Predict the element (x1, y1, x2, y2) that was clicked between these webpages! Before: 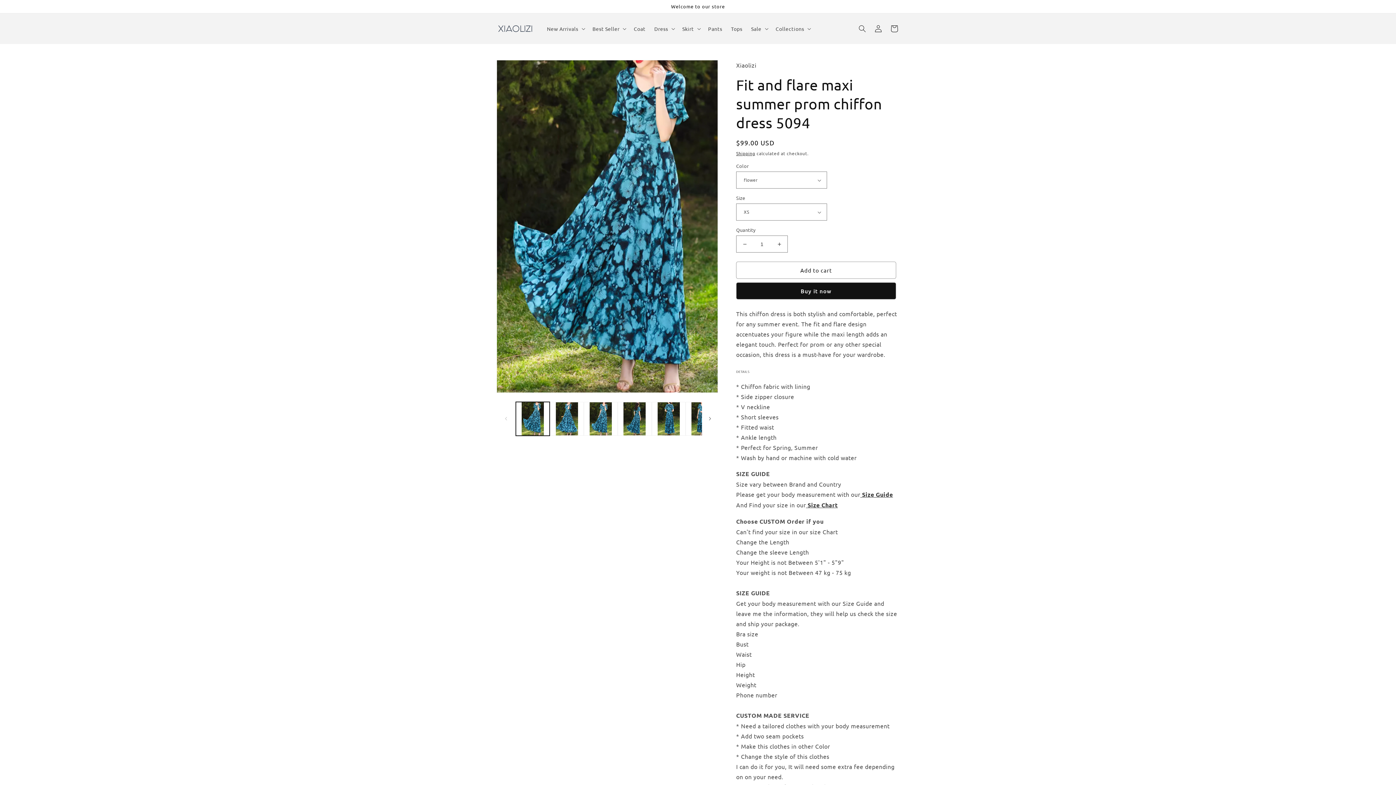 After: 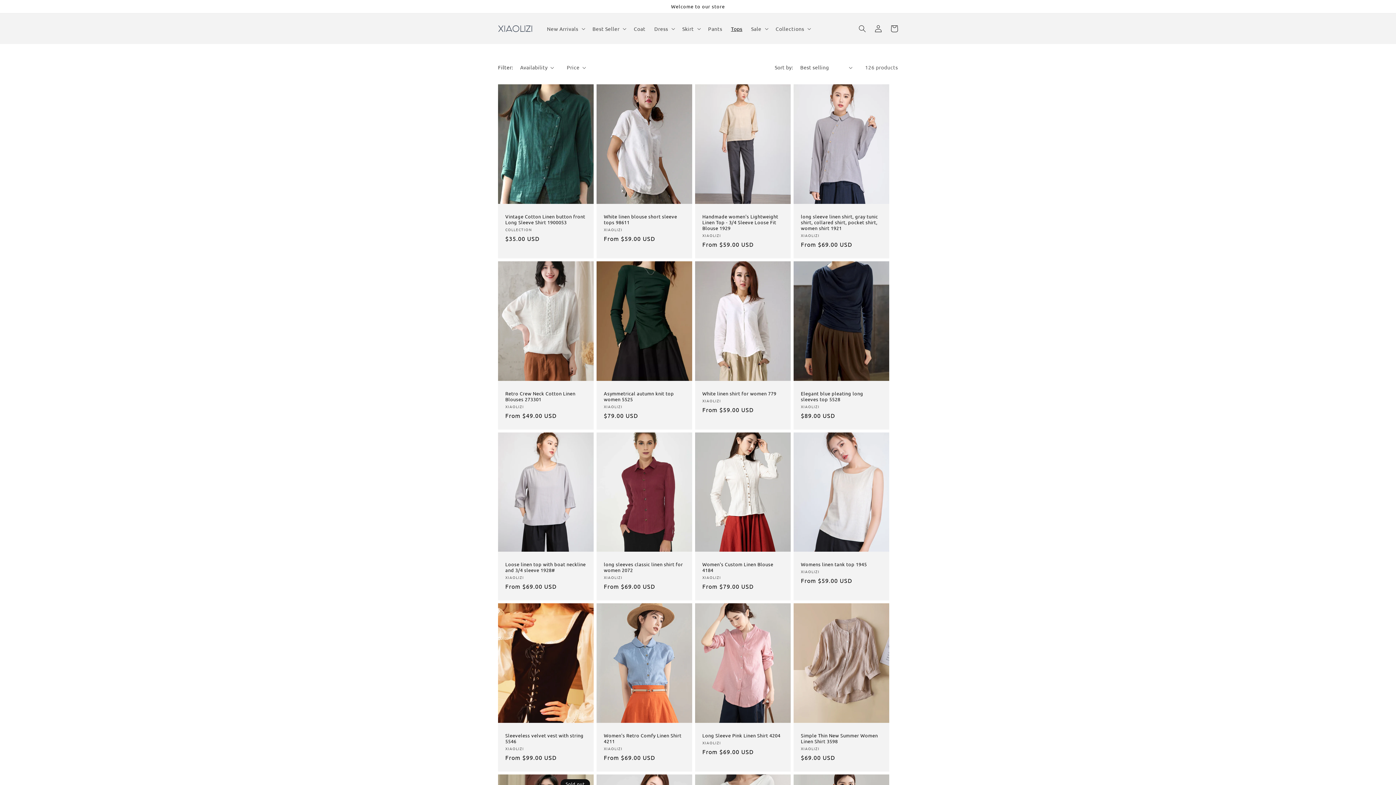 Action: label: Tops bbox: (726, 21, 746, 36)